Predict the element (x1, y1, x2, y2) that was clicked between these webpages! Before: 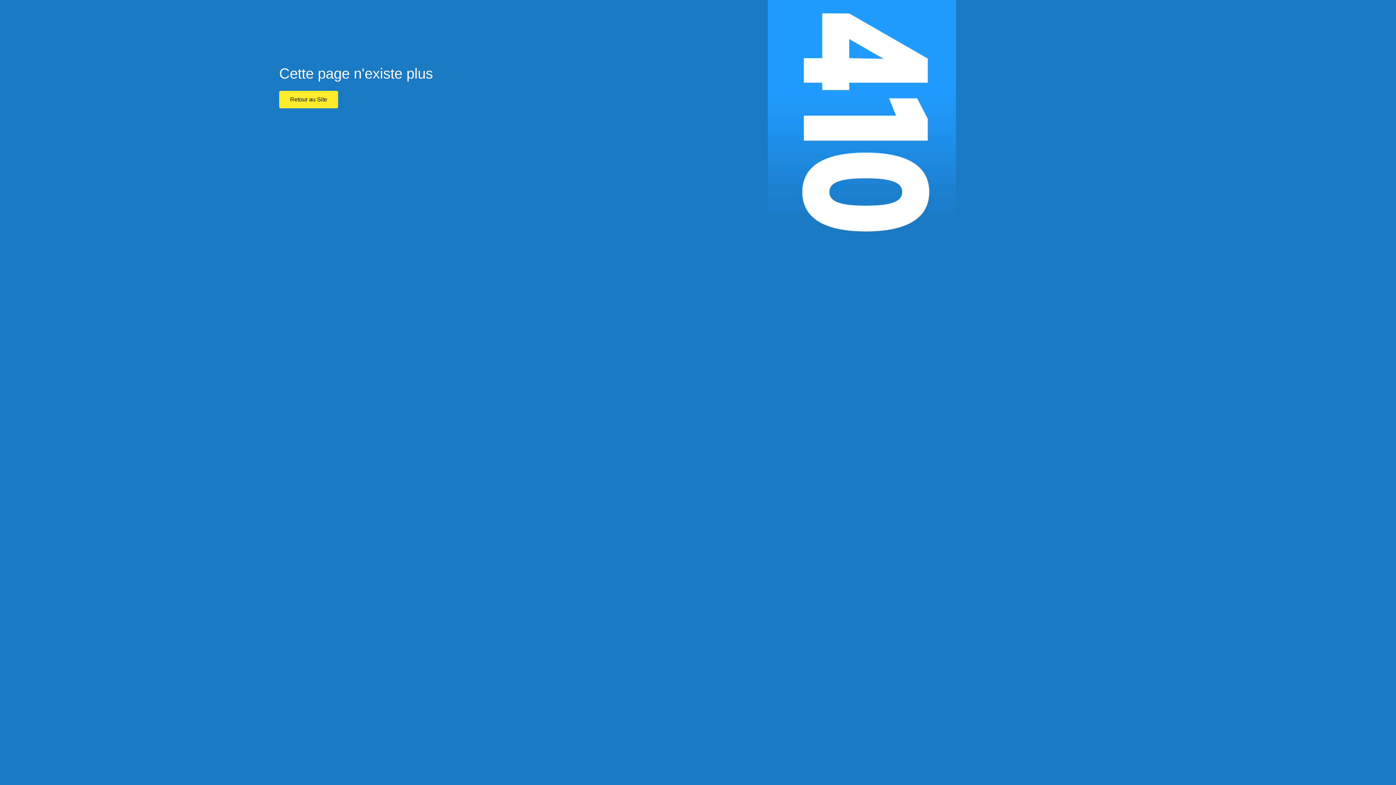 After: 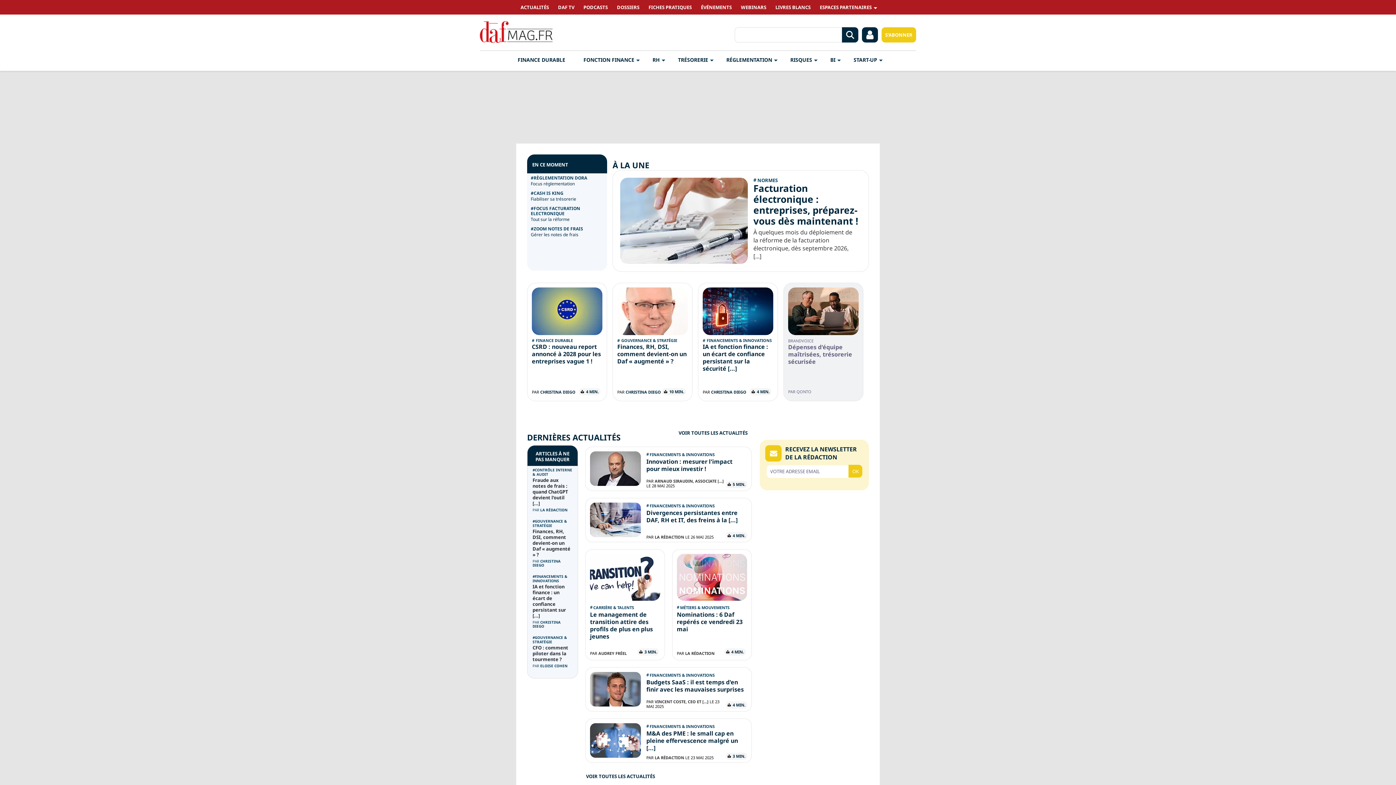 Action: bbox: (279, 90, 338, 108) label: Retour au Site